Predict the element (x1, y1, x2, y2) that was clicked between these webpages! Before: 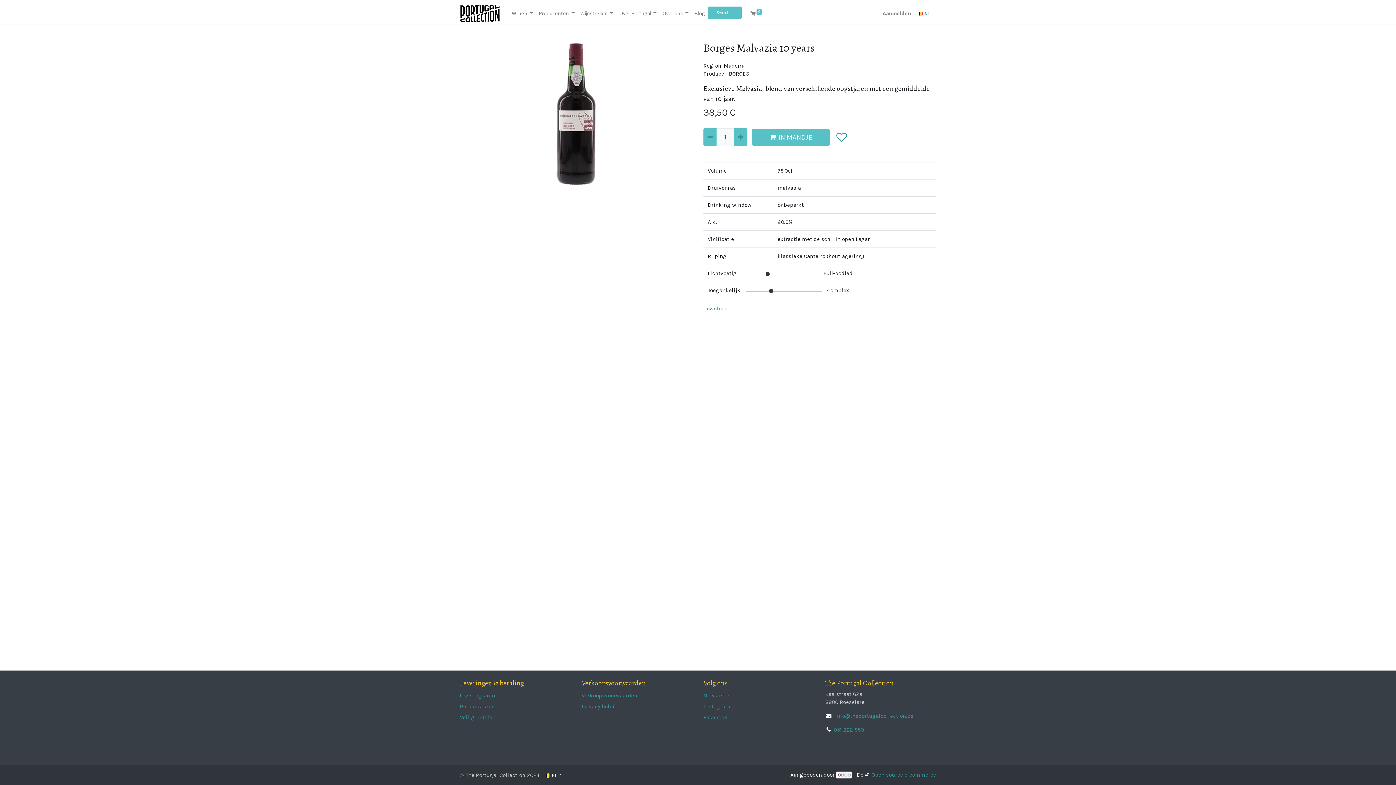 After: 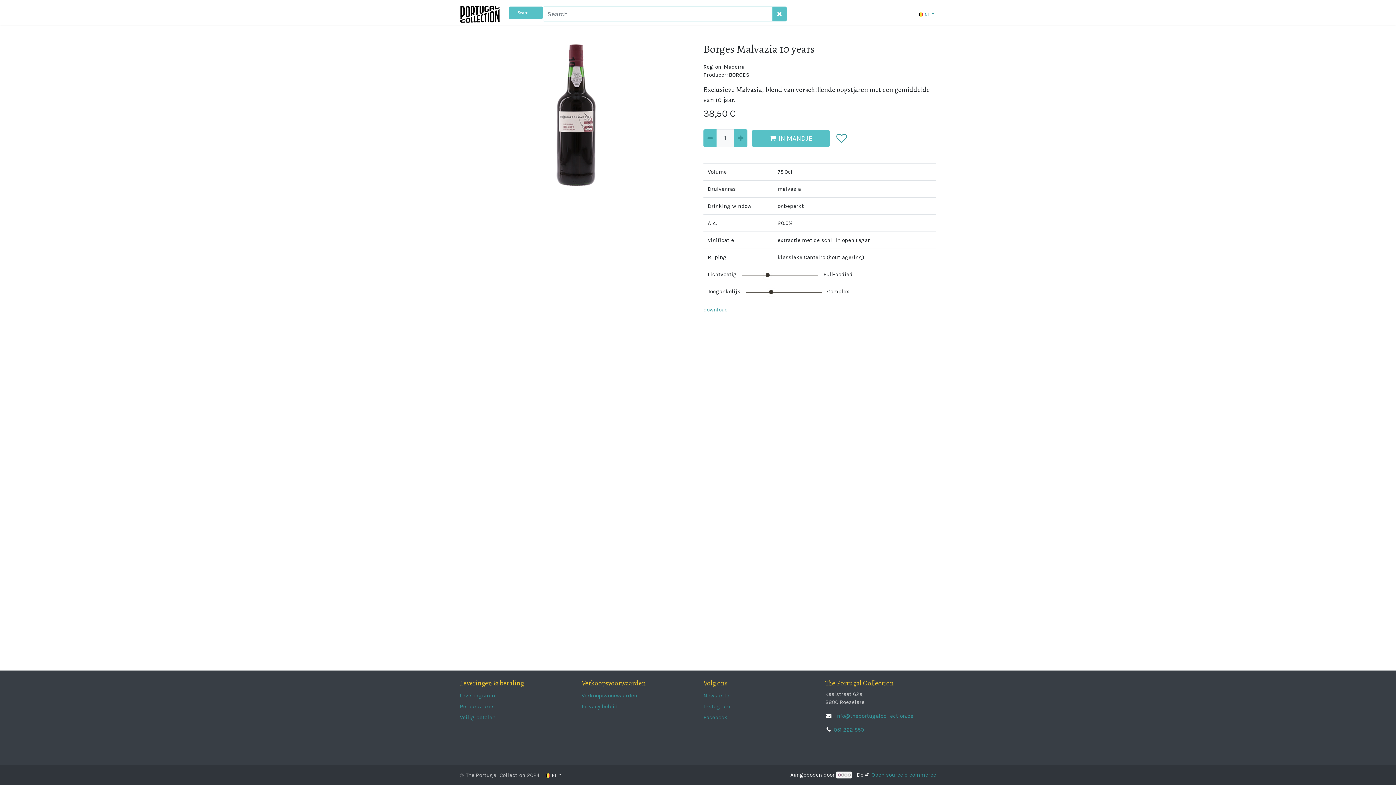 Action: label: Search... bbox: (708, 6, 741, 18)